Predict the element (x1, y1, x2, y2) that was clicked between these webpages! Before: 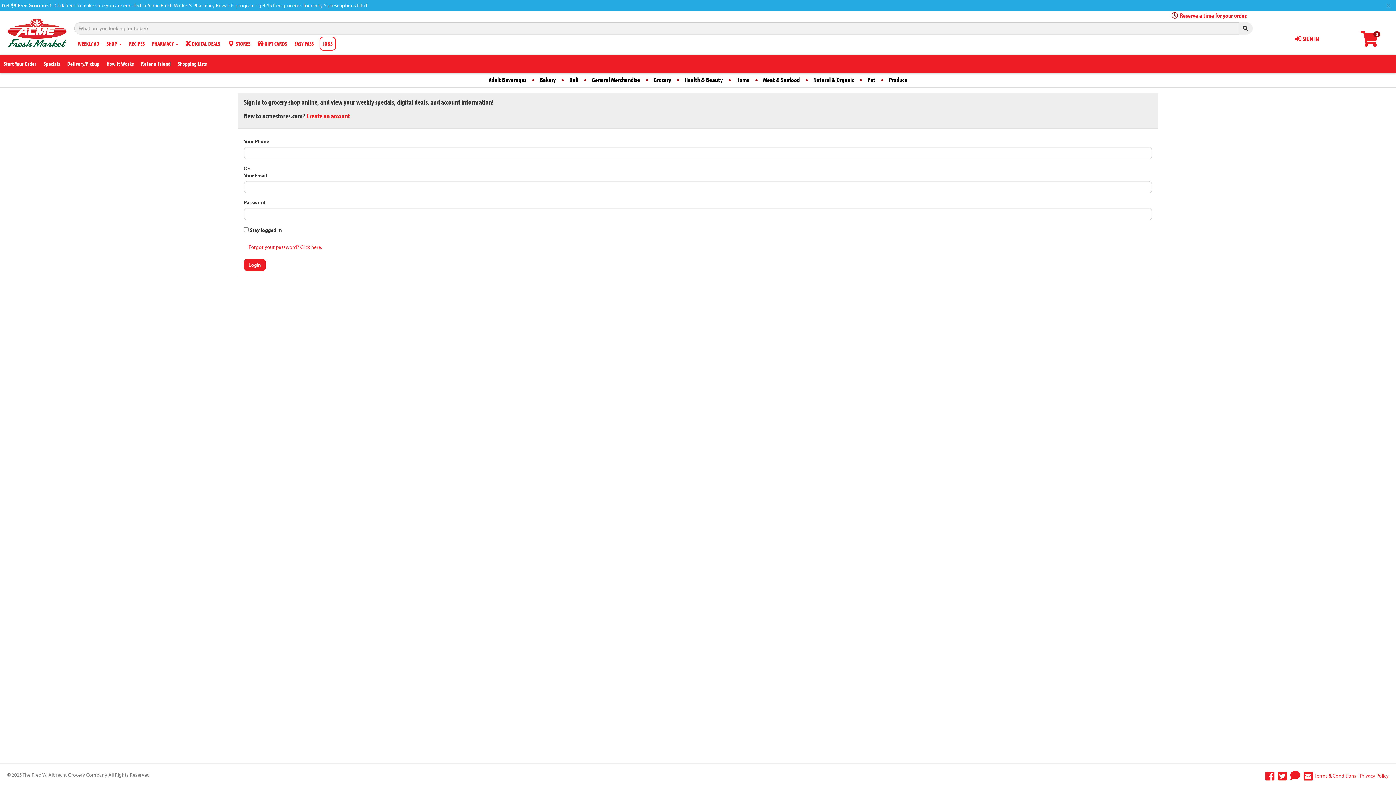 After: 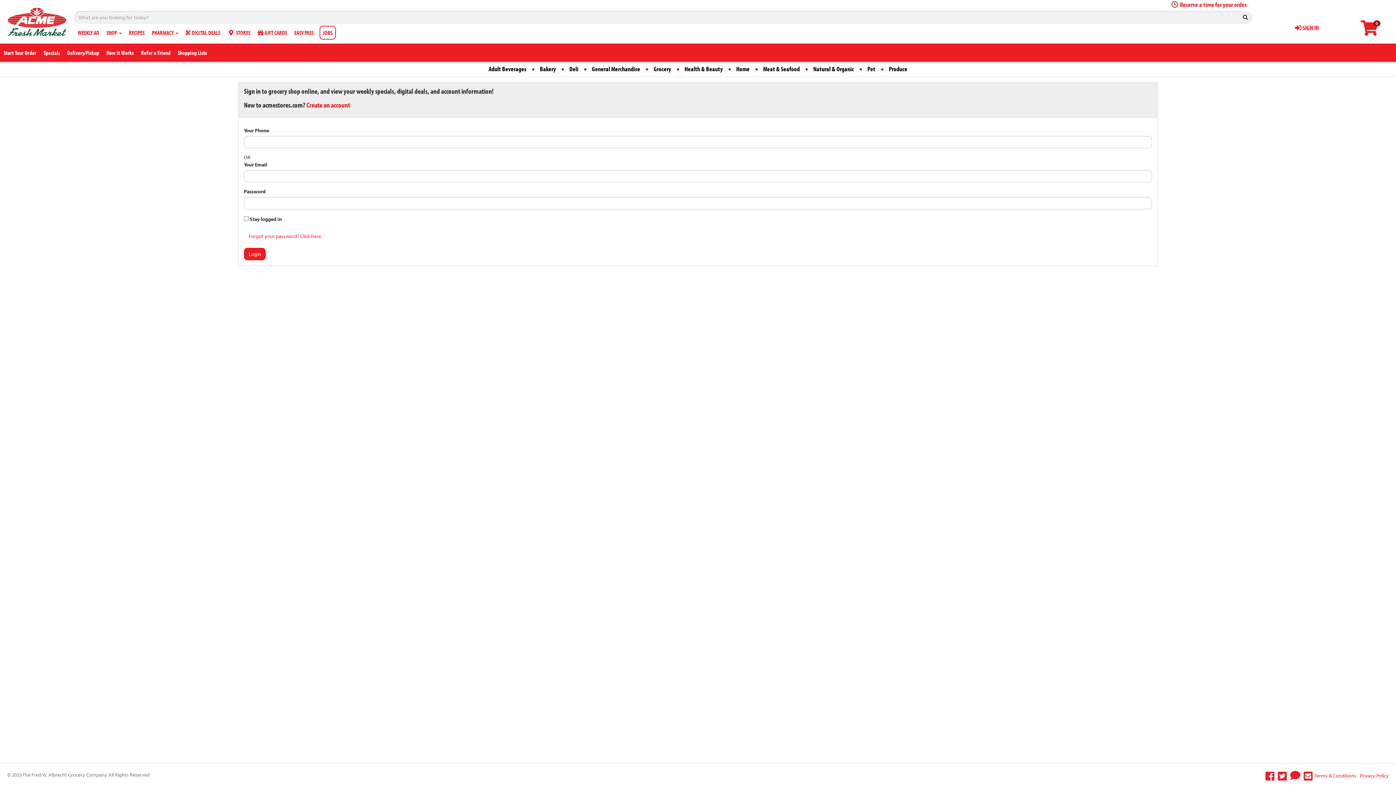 Action: label: Close bbox: (1386, 1, 1391, 8)